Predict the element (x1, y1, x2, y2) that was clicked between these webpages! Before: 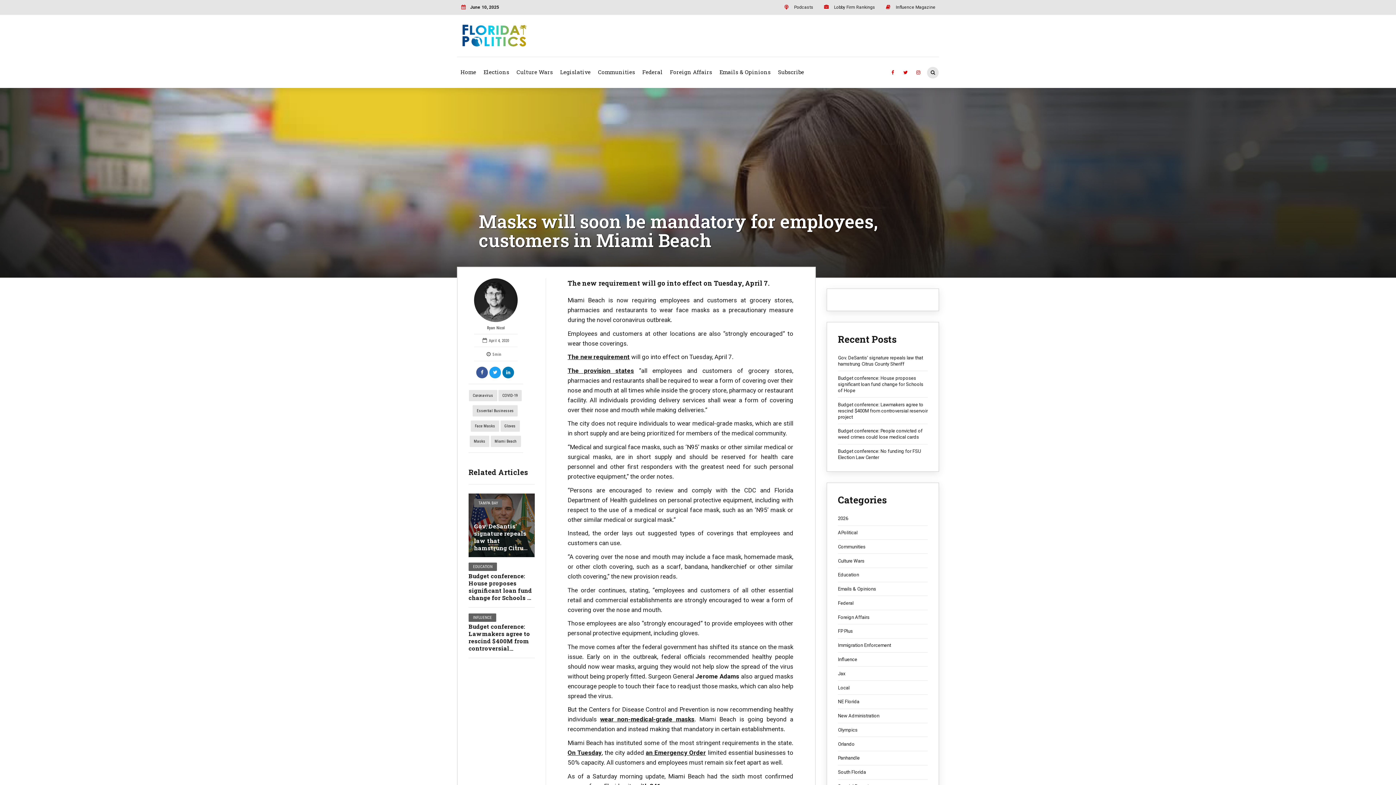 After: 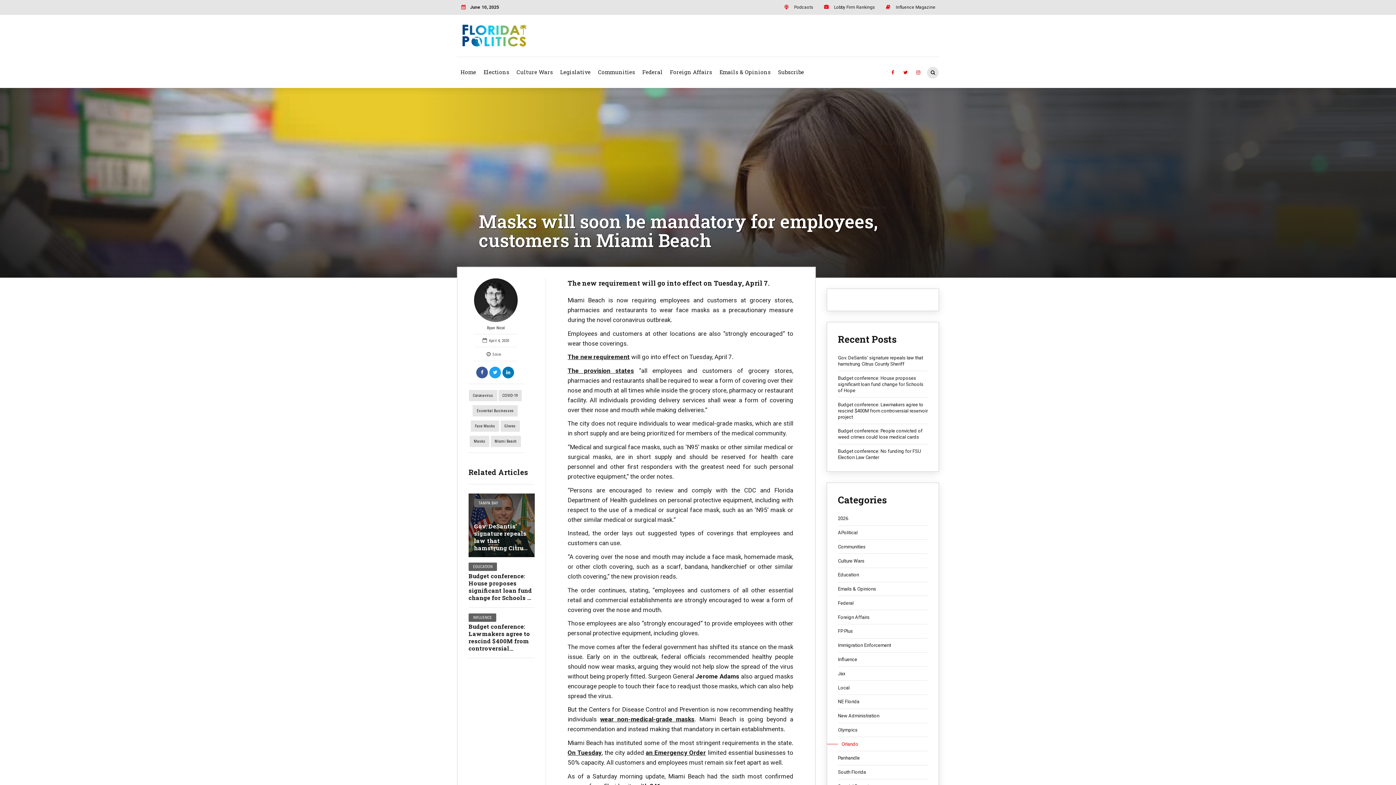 Action: bbox: (838, 741, 928, 747) label: Orlando